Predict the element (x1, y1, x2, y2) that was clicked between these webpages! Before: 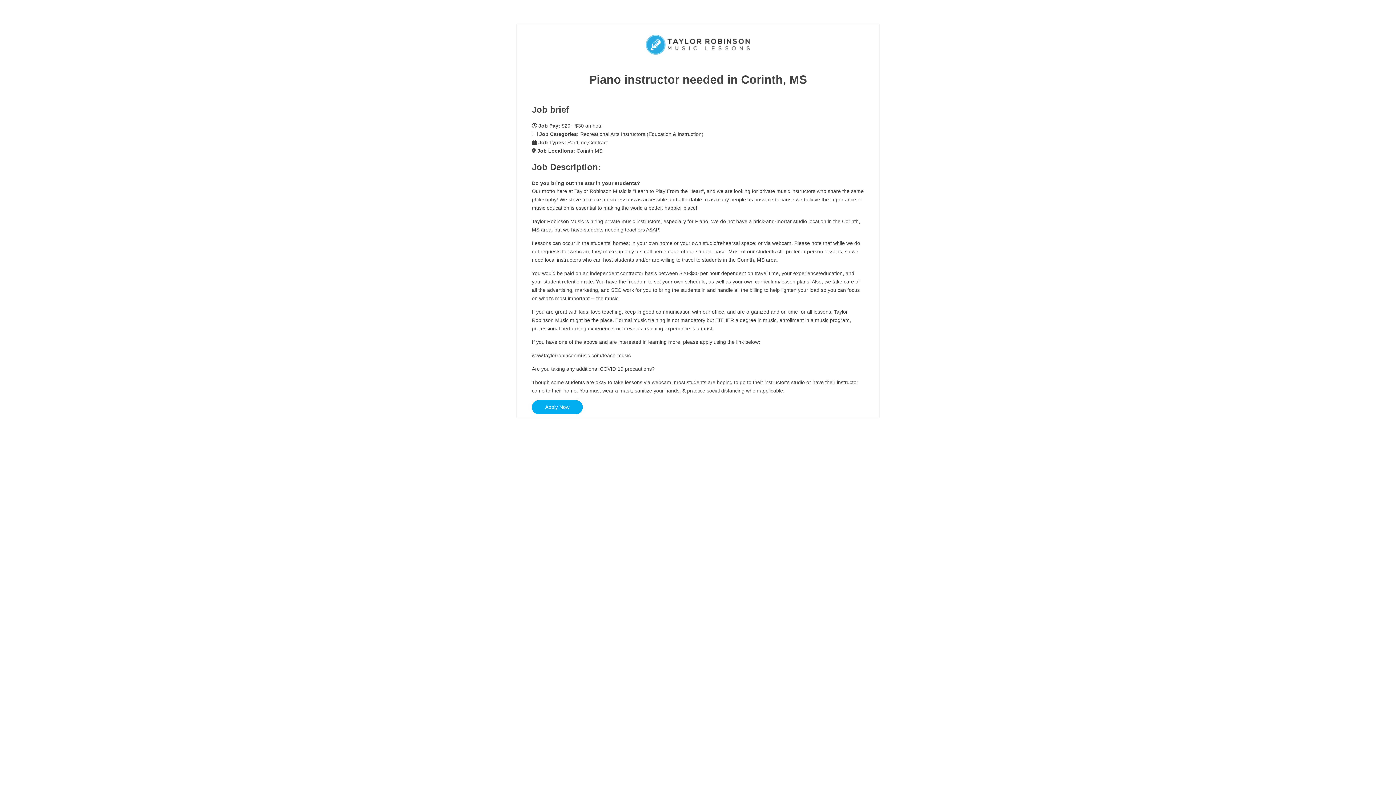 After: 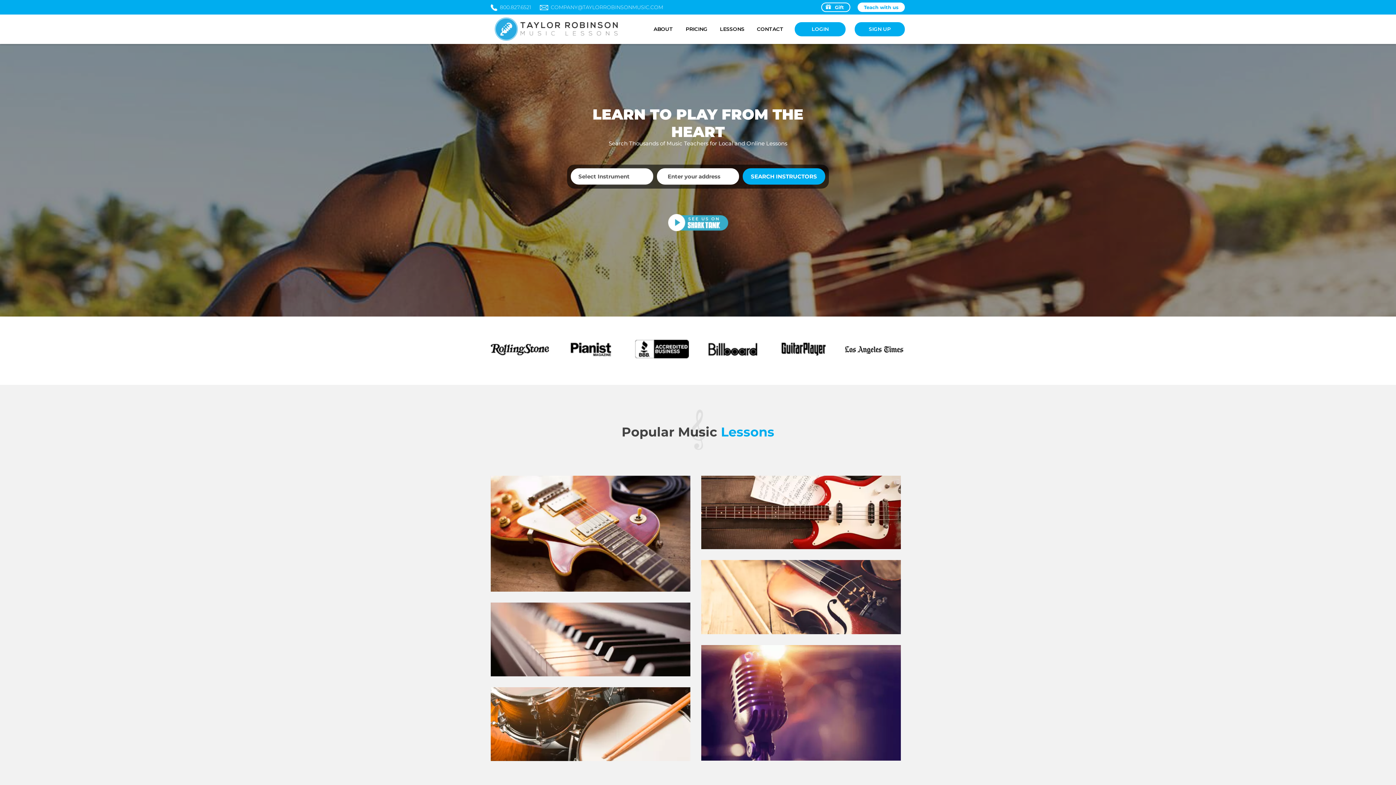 Action: bbox: (532, 34, 864, 54)